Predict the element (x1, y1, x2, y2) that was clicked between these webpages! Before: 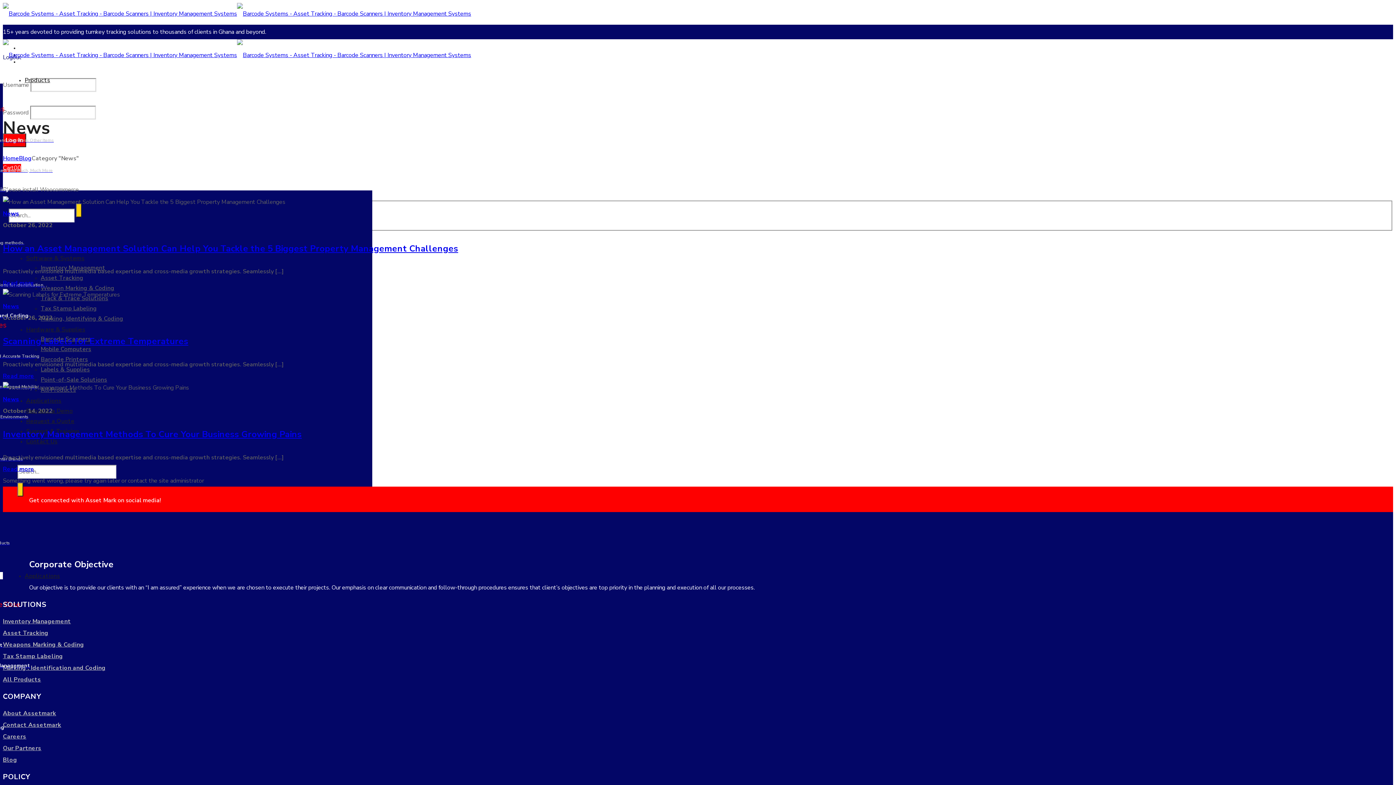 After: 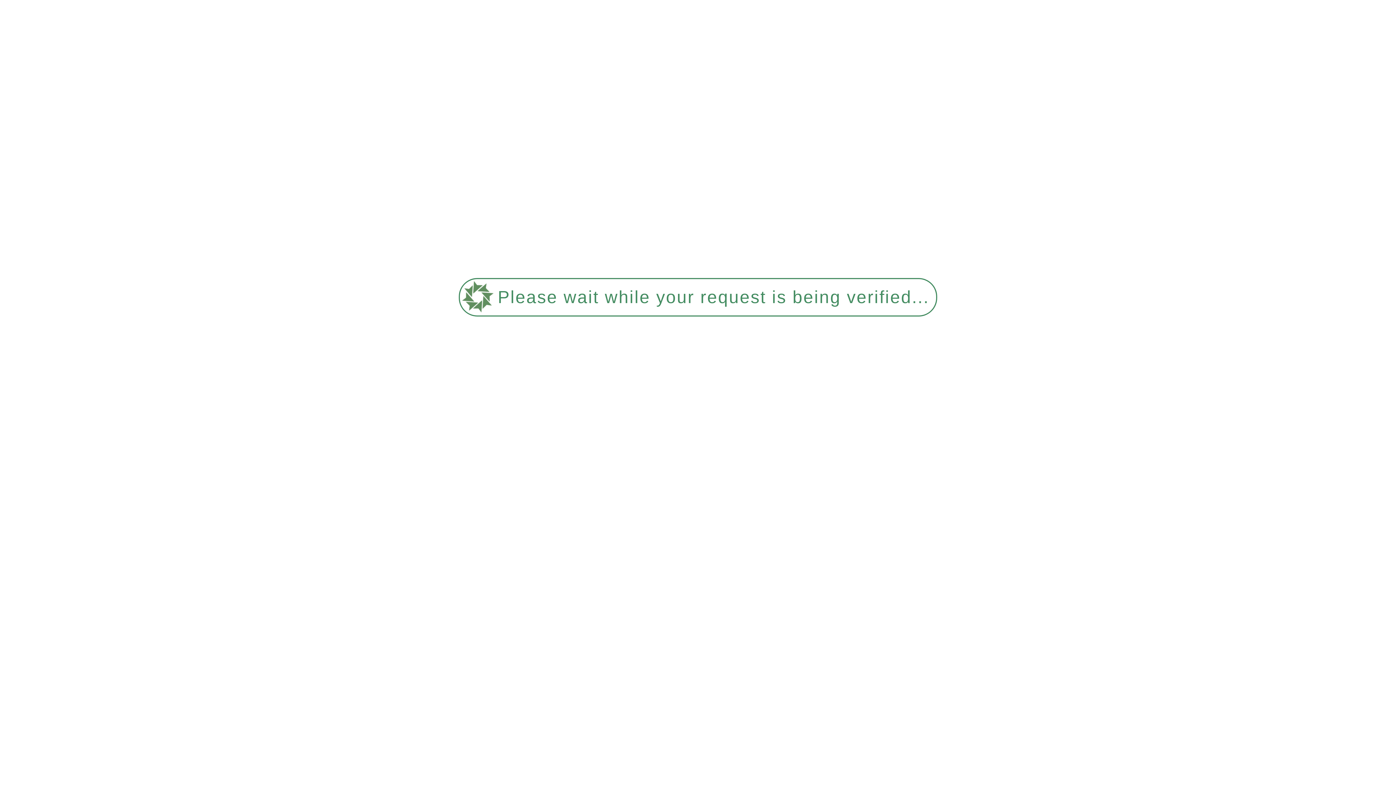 Action: bbox: (2, 617, 70, 625) label: Inventory Management